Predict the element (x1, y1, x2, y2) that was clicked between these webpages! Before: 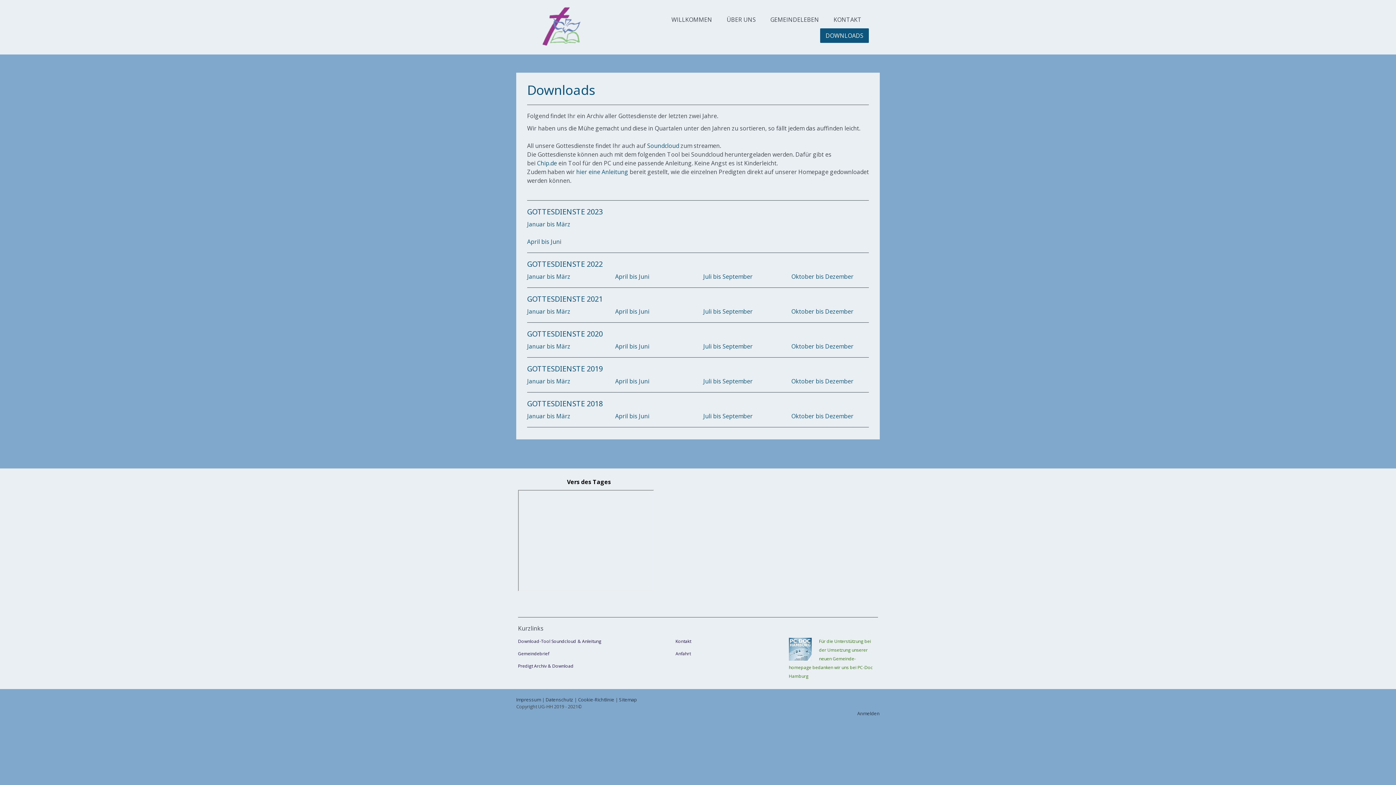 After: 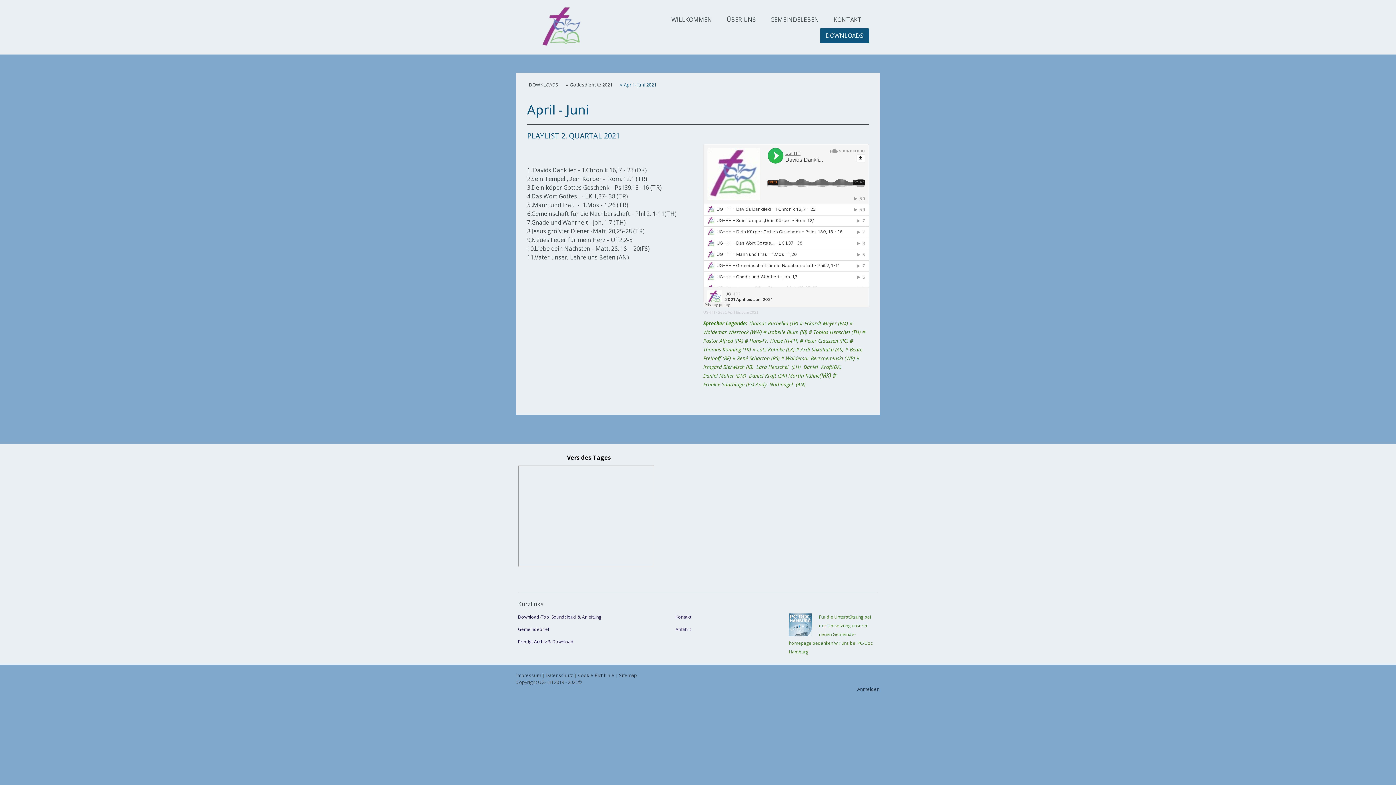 Action: bbox: (615, 307, 649, 315) label: April bis Juni